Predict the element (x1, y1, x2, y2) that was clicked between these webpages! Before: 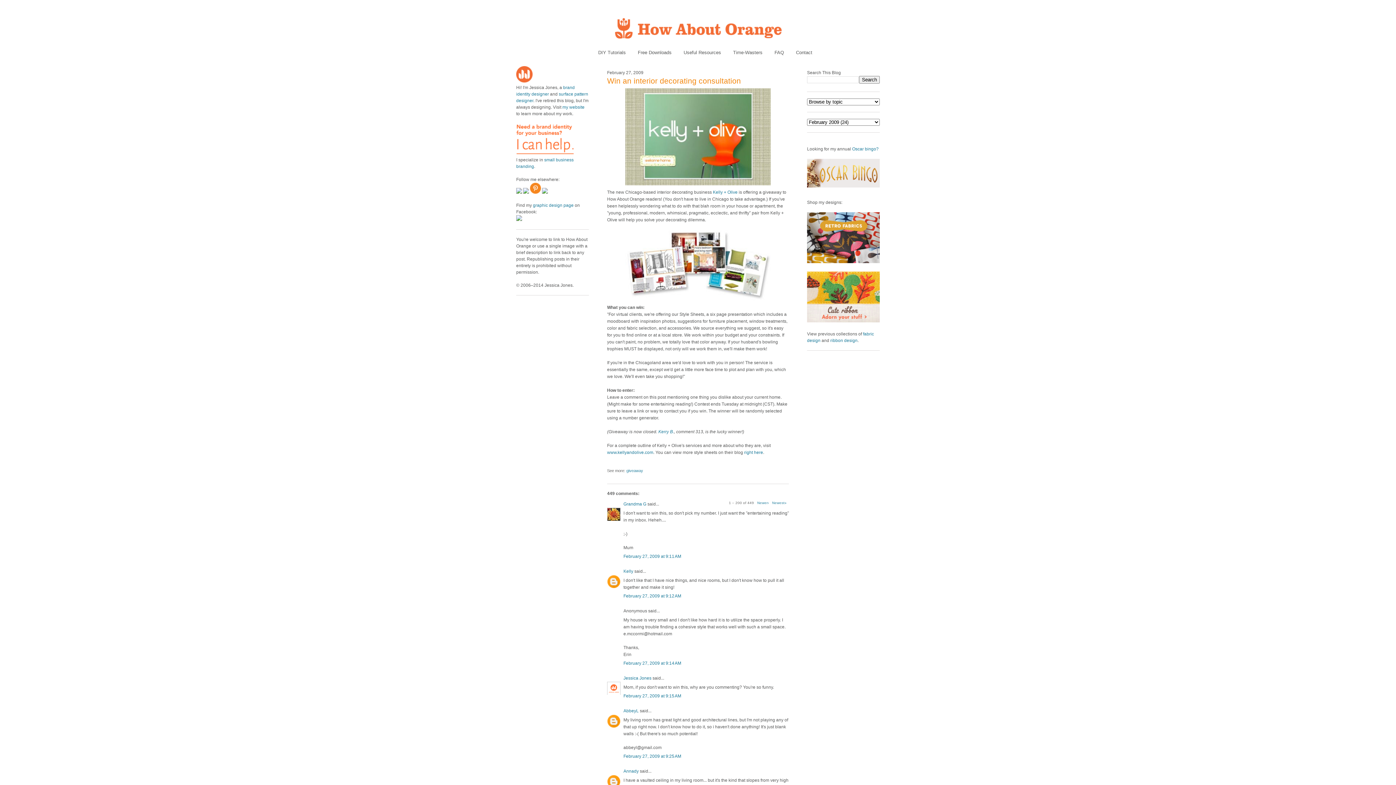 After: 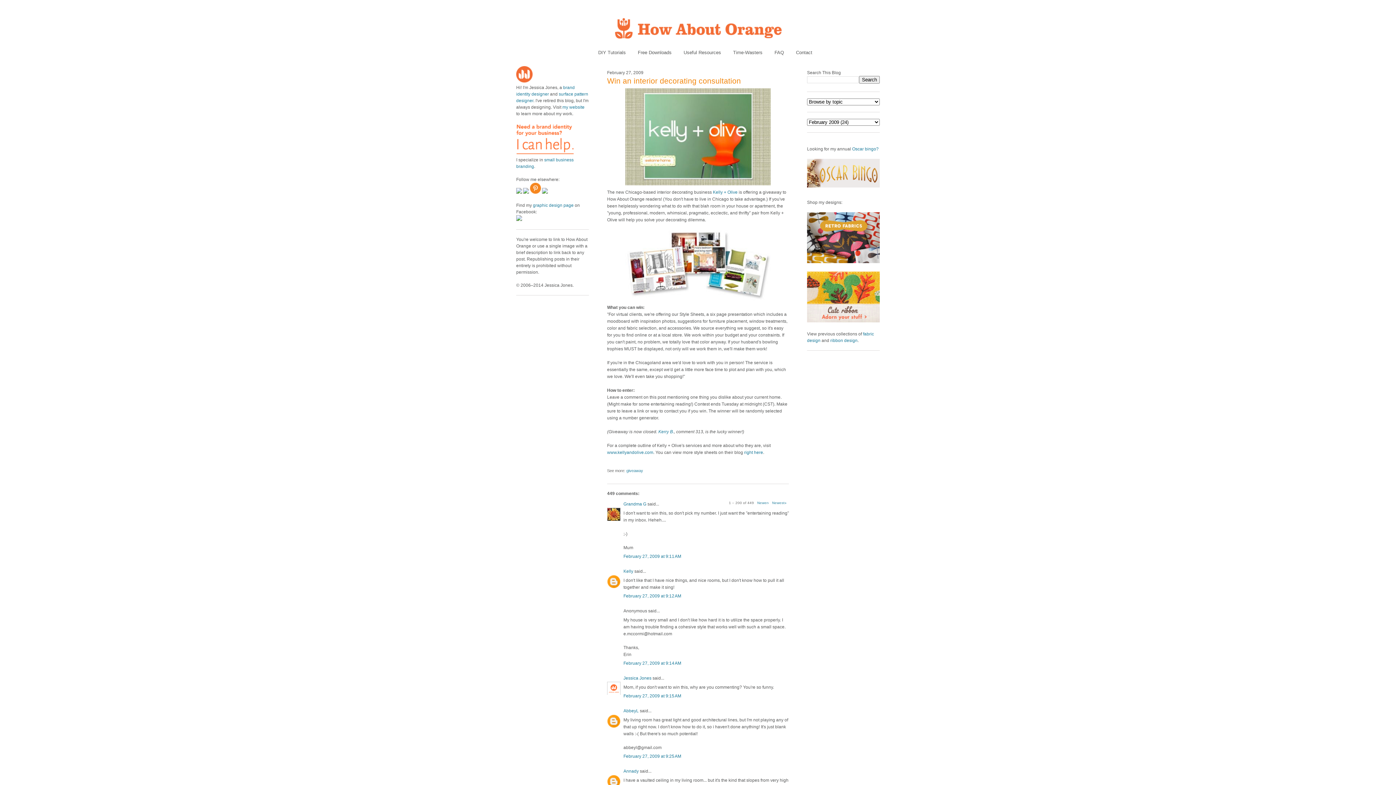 Action: bbox: (516, 217, 522, 222)